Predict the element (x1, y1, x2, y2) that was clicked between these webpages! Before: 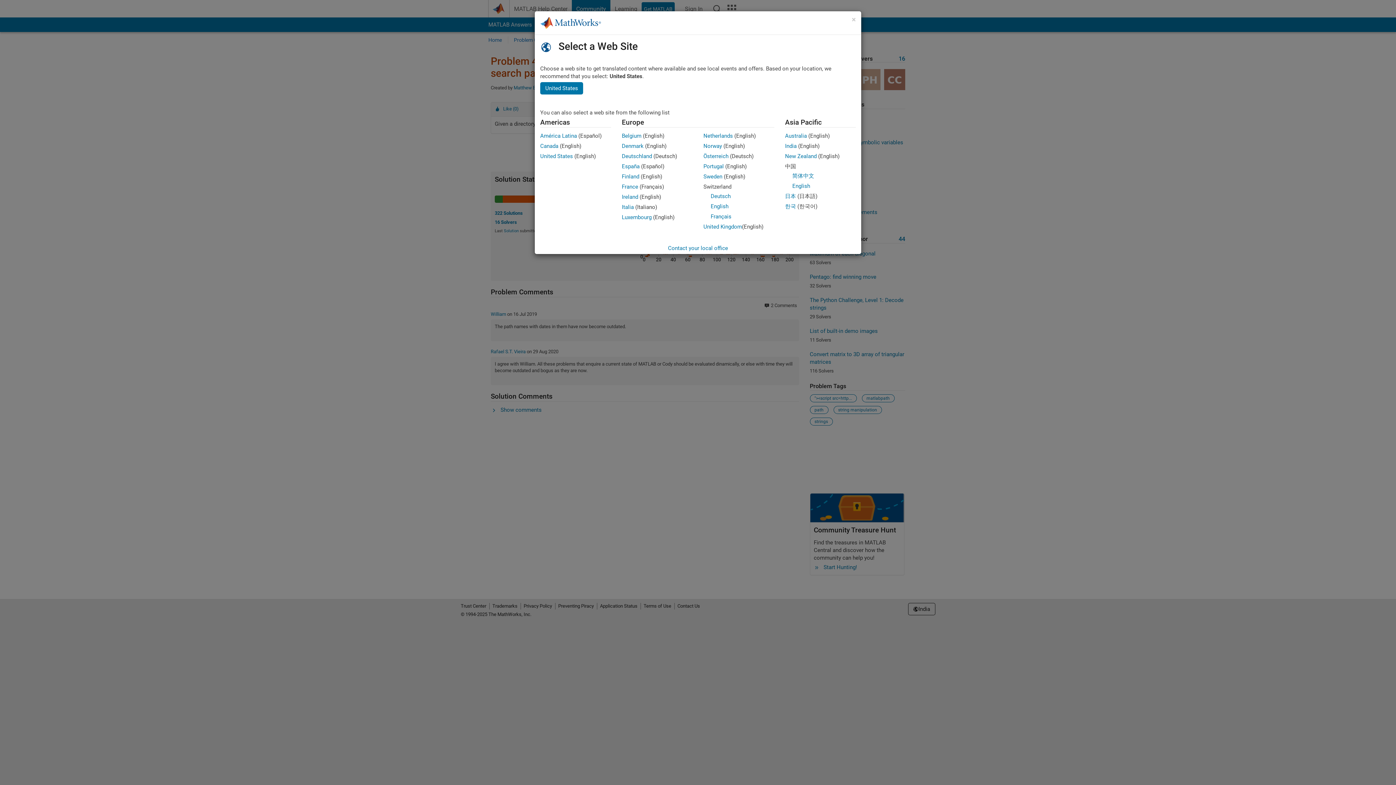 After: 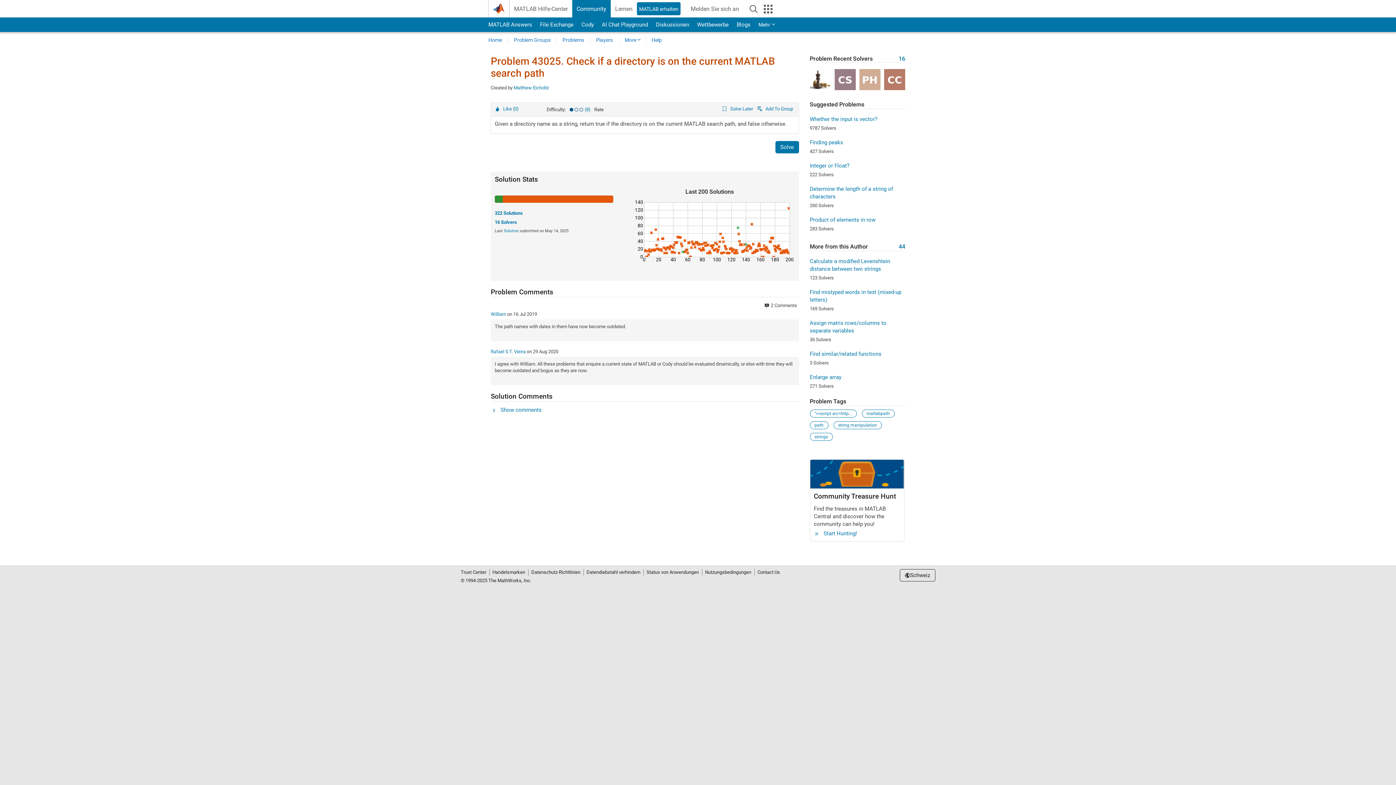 Action: label: Deutsch bbox: (710, 193, 730, 199)